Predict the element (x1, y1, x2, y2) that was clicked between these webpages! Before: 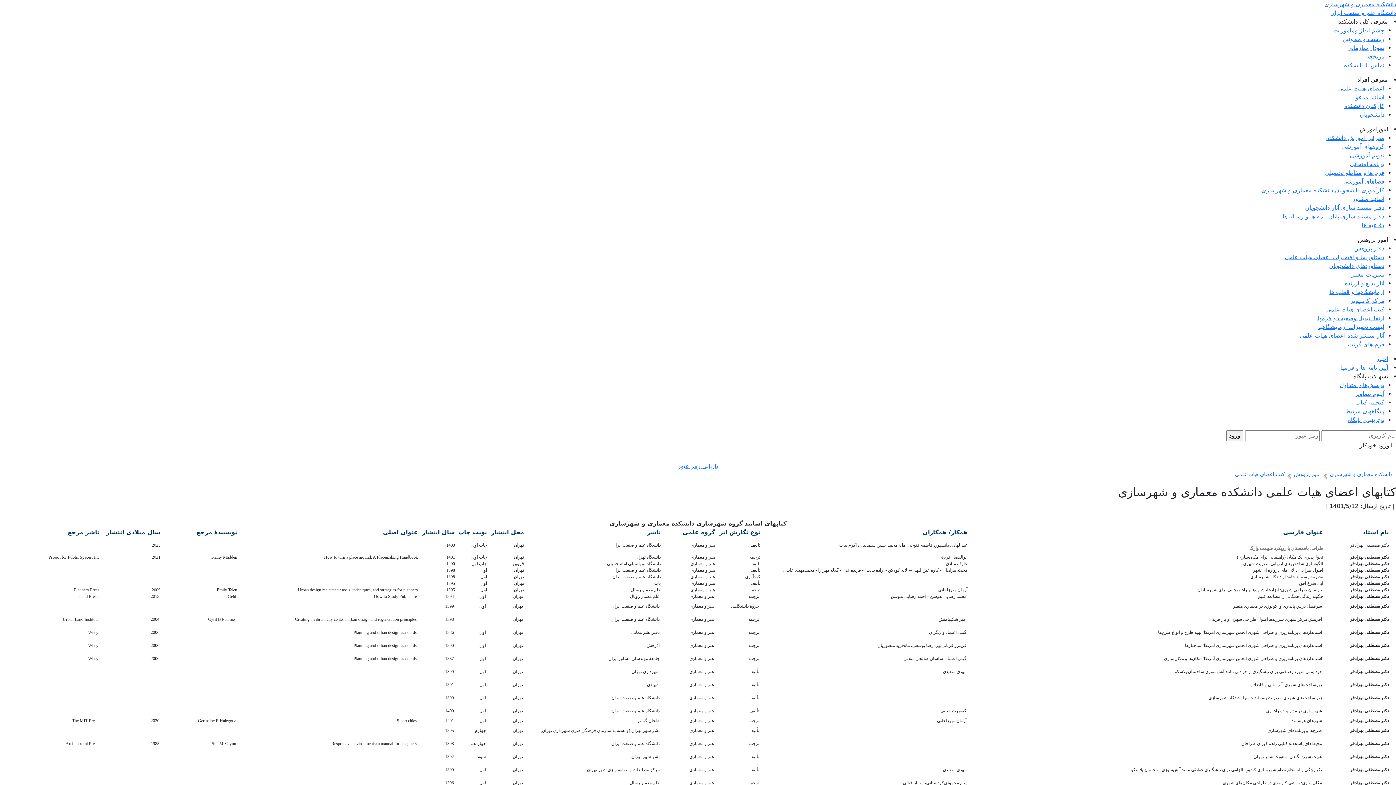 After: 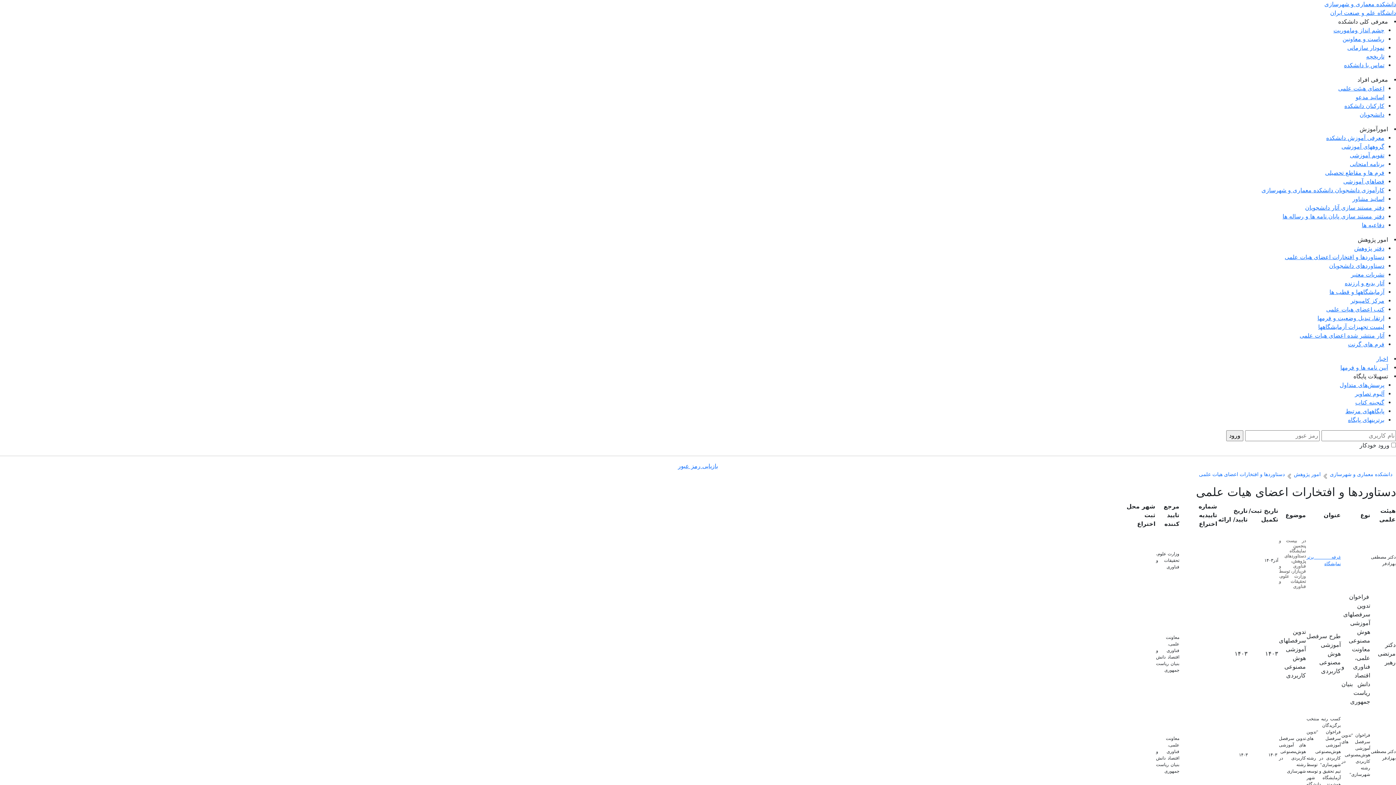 Action: label: دستاوردها و افتخارات اعضای هیات علمی bbox: (1285, 253, 1384, 260)